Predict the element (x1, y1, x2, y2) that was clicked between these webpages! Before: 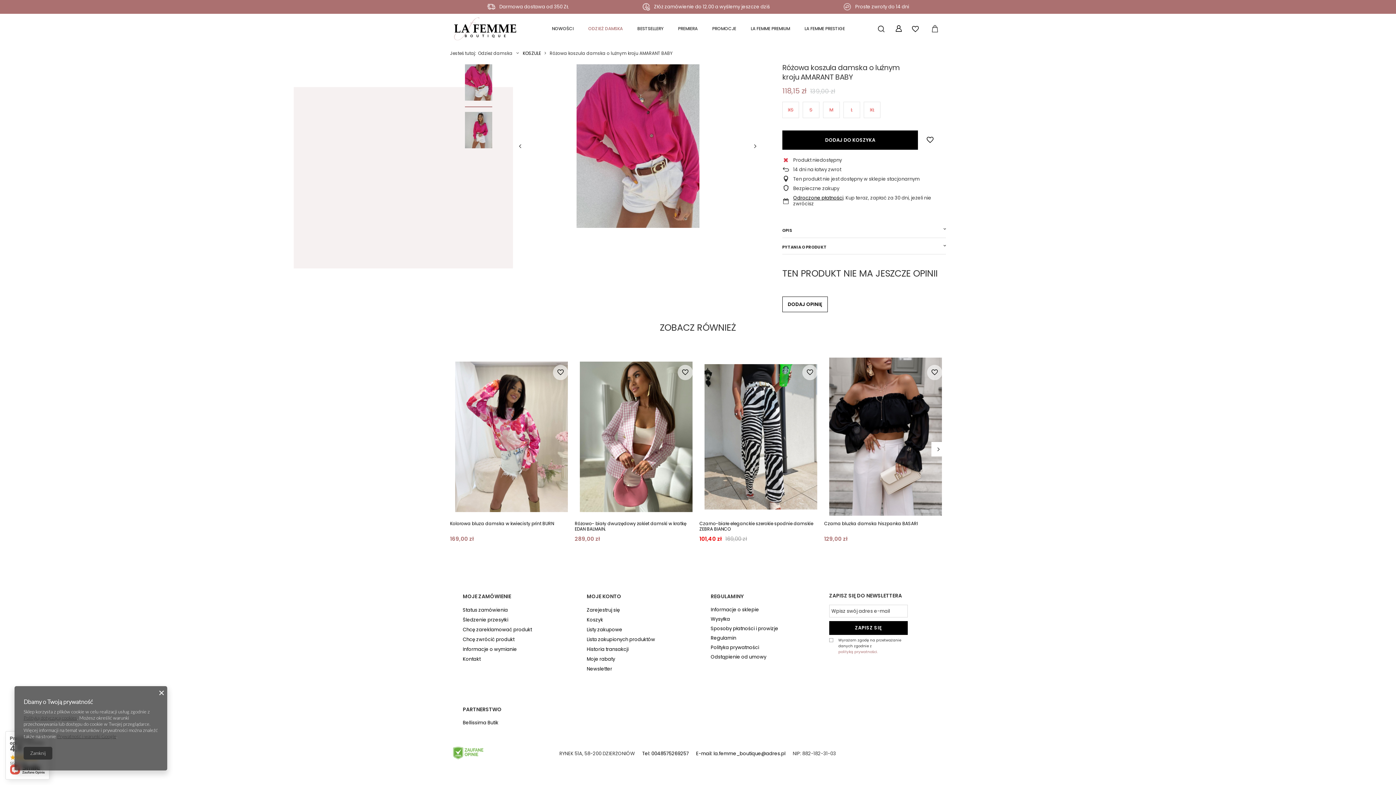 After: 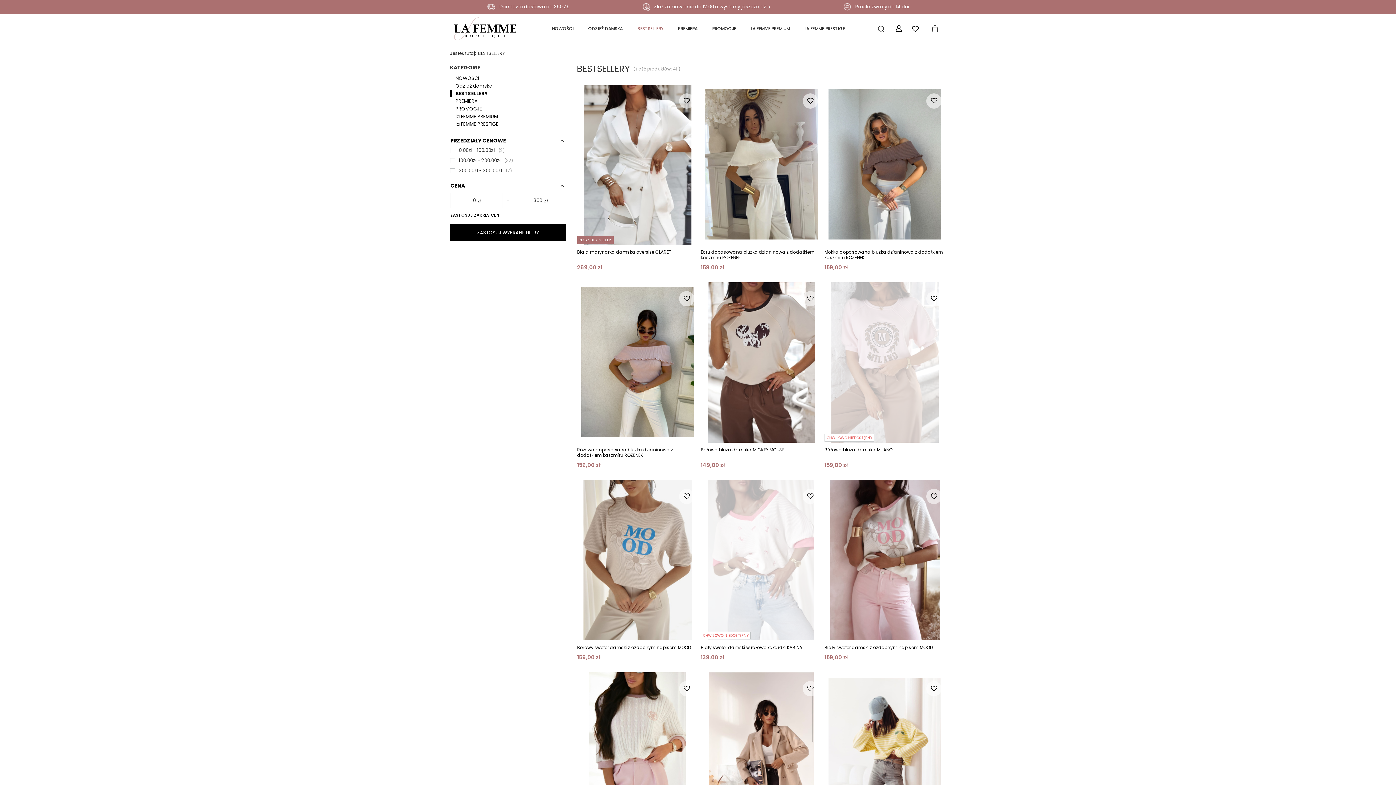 Action: label: BESTSELLERY bbox: (633, 23, 667, 34)